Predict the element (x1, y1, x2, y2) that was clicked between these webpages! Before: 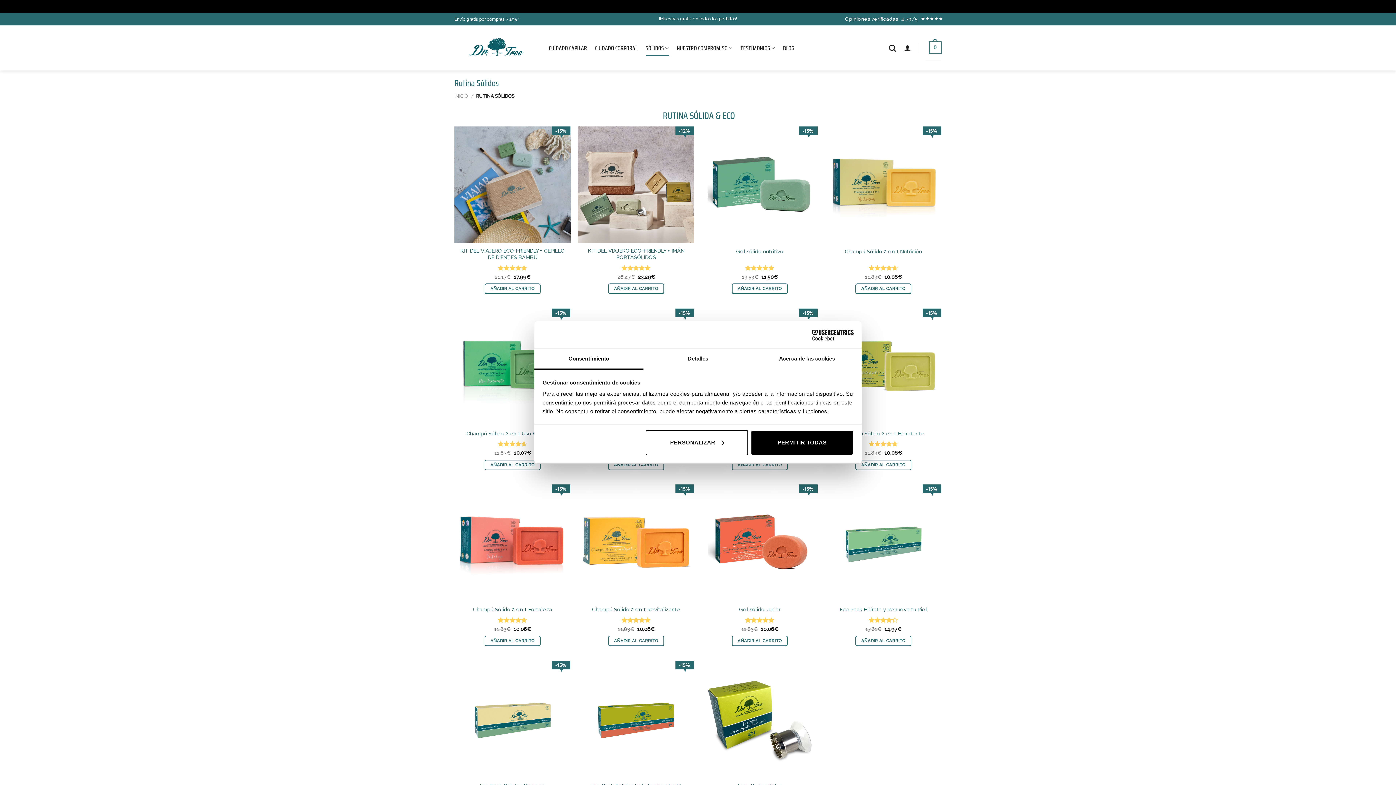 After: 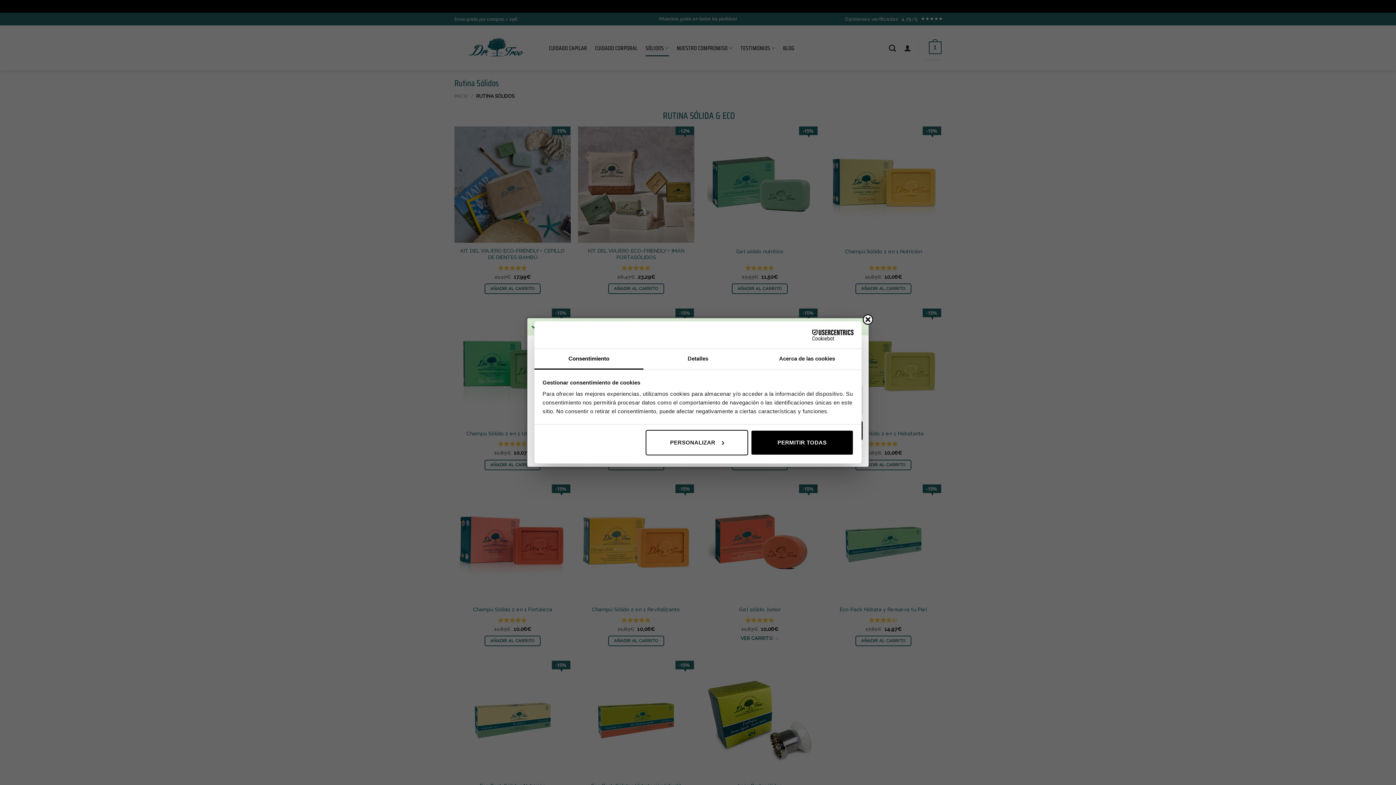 Action: label: Añadir al carrito: “Gel sólido Junior” bbox: (732, 636, 787, 646)